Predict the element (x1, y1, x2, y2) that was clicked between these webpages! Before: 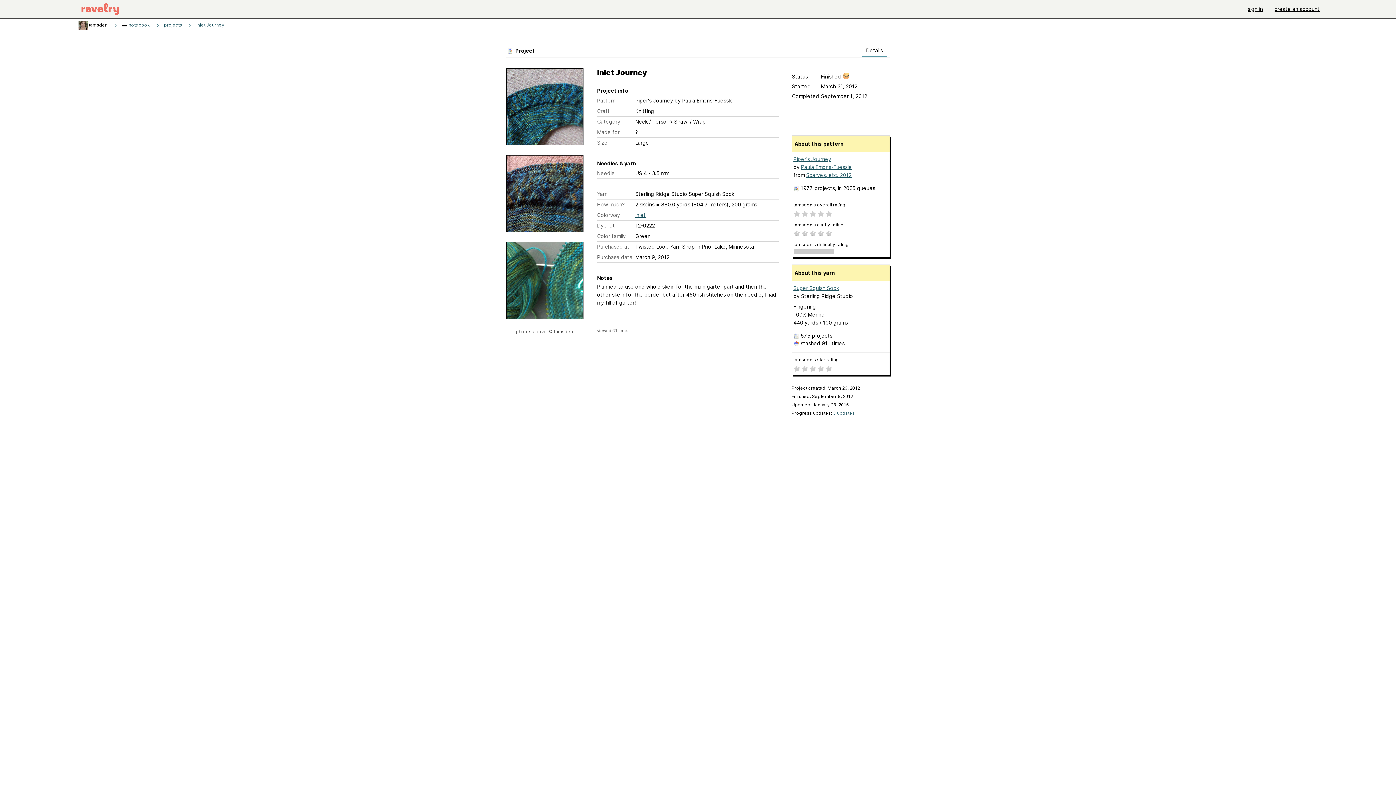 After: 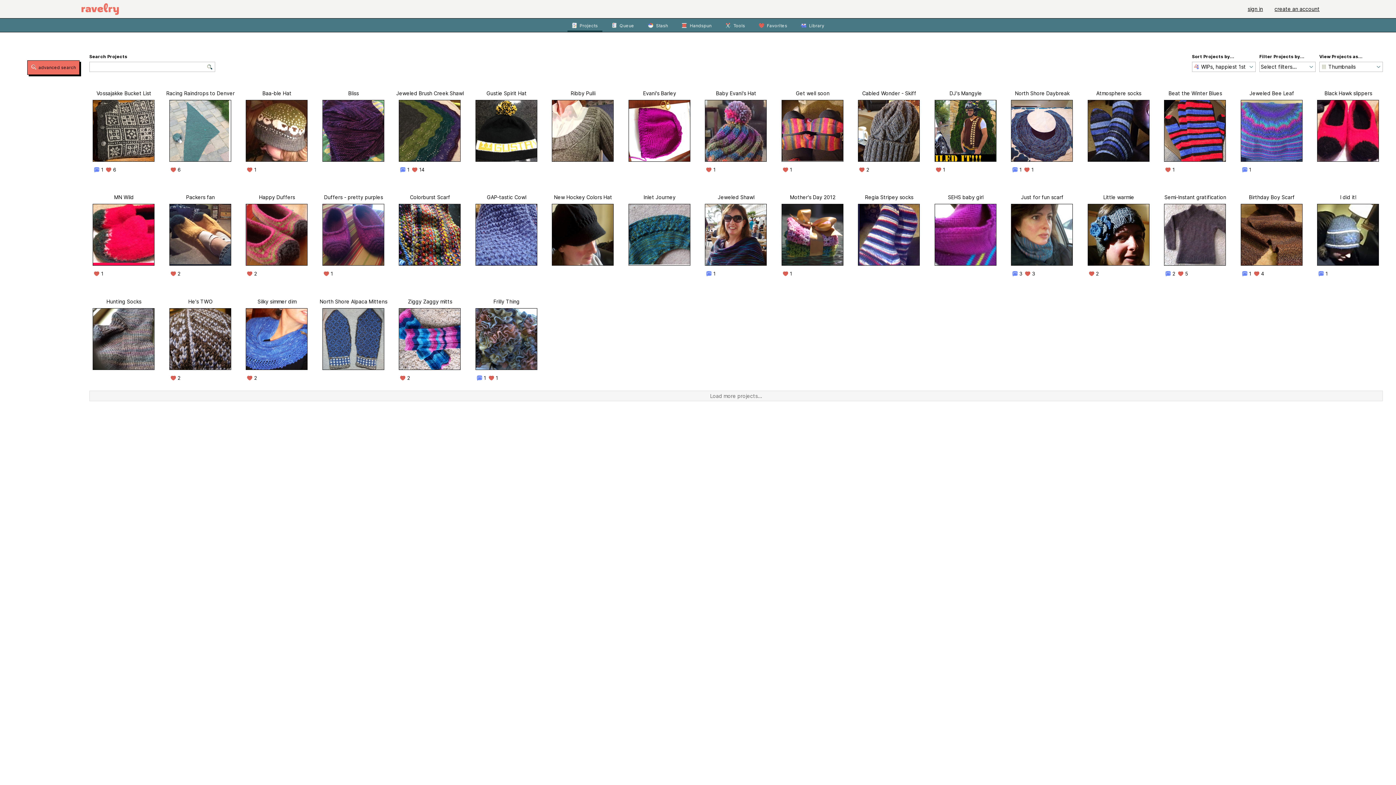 Action: label: projects bbox: (164, 22, 182, 27)